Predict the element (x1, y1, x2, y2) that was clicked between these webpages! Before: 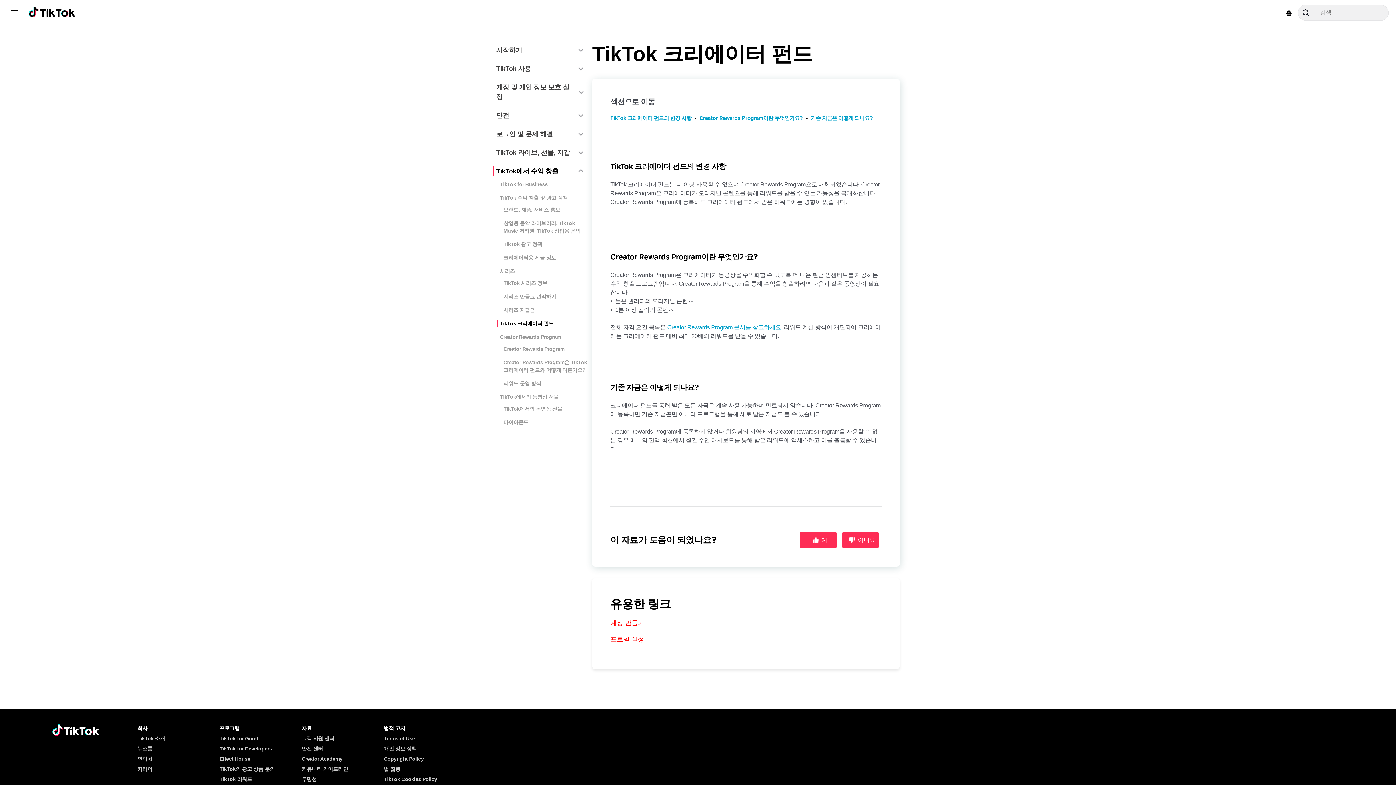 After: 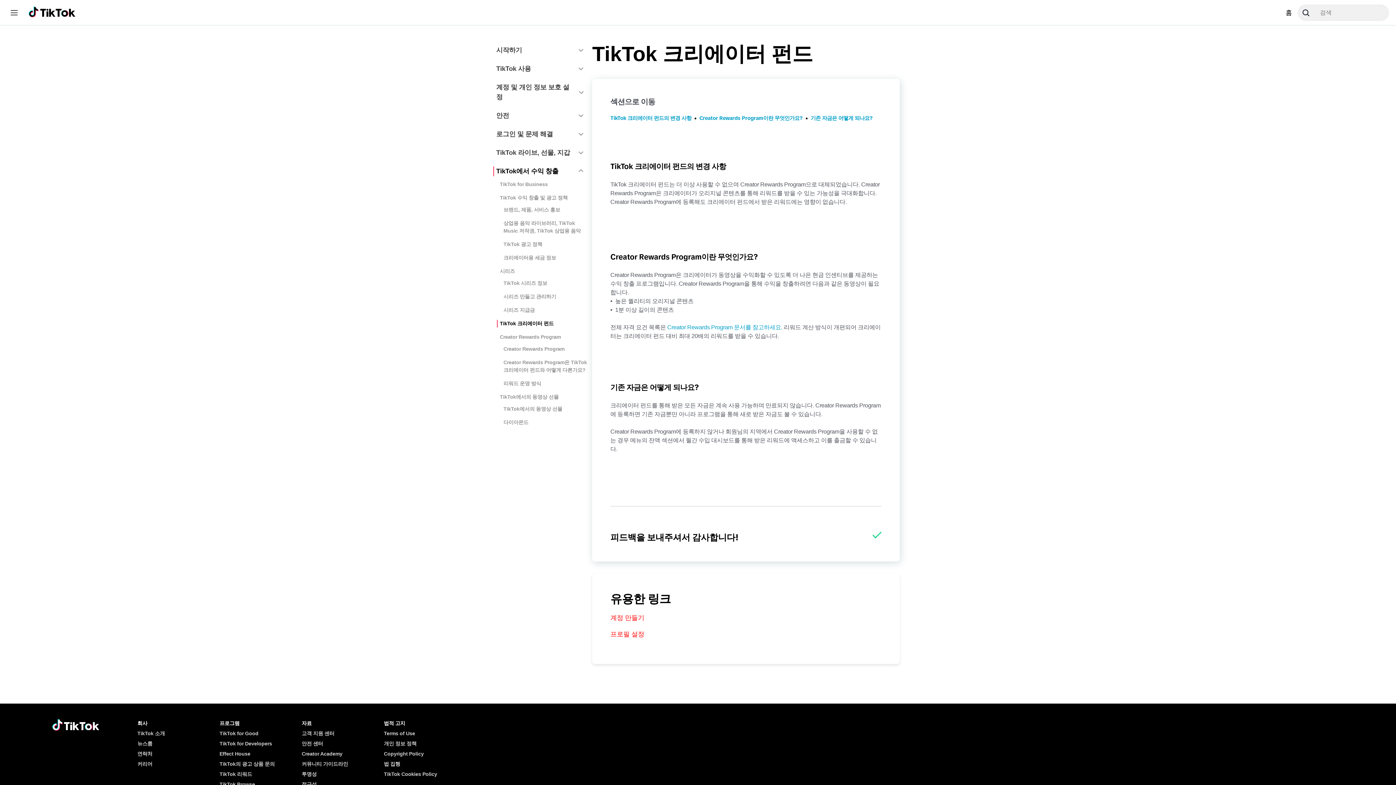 Action: label: 아니요 bbox: (842, 532, 878, 548)